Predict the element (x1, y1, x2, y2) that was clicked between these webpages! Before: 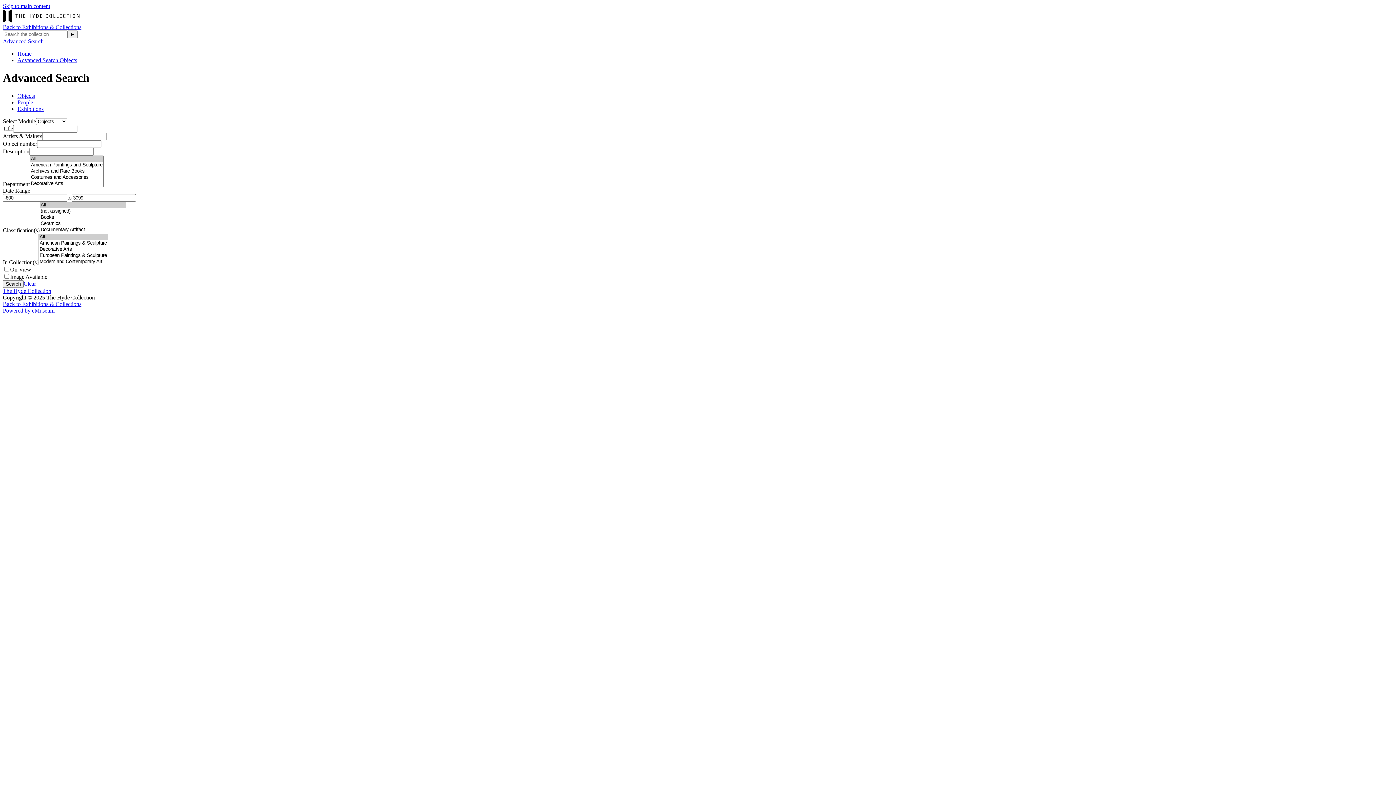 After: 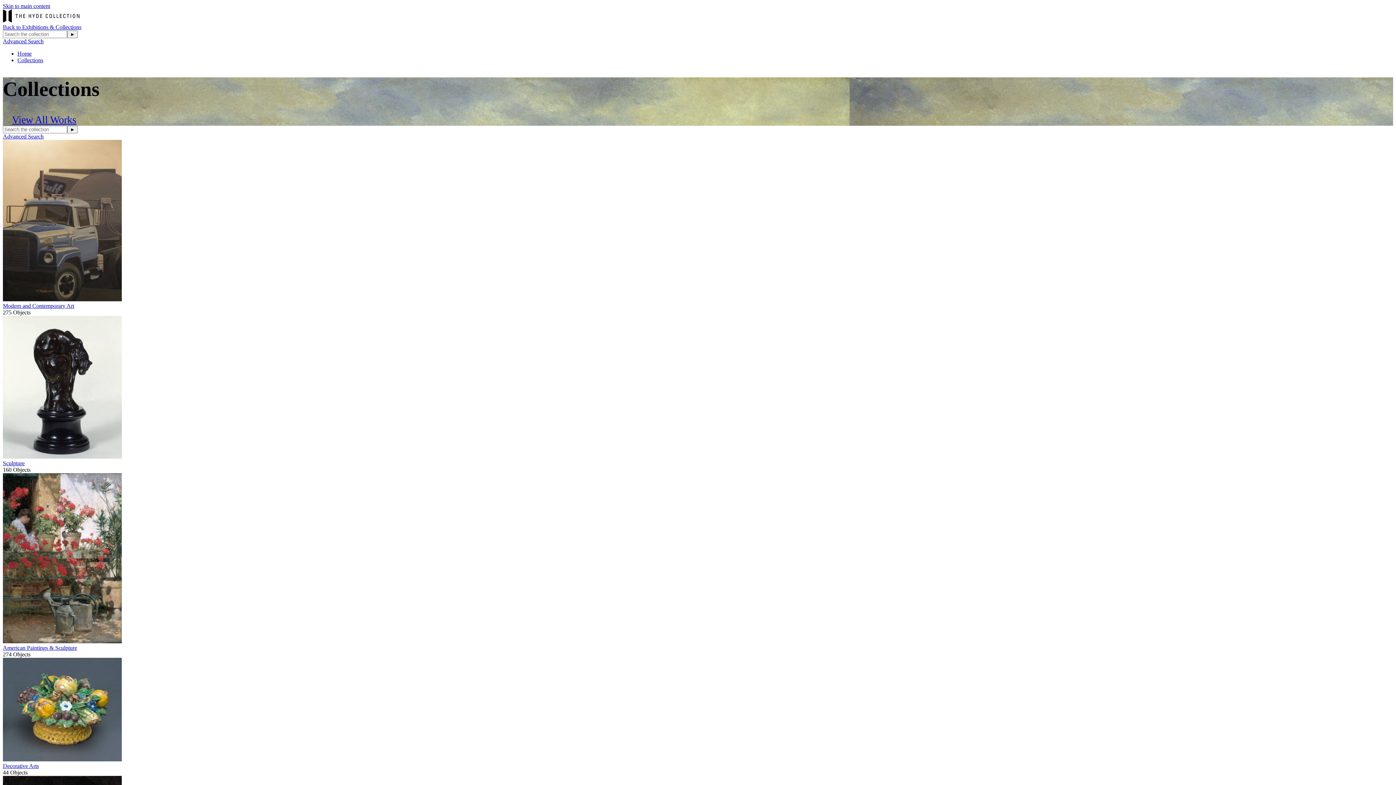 Action: bbox: (2, 287, 51, 294) label: The Hyde Collection